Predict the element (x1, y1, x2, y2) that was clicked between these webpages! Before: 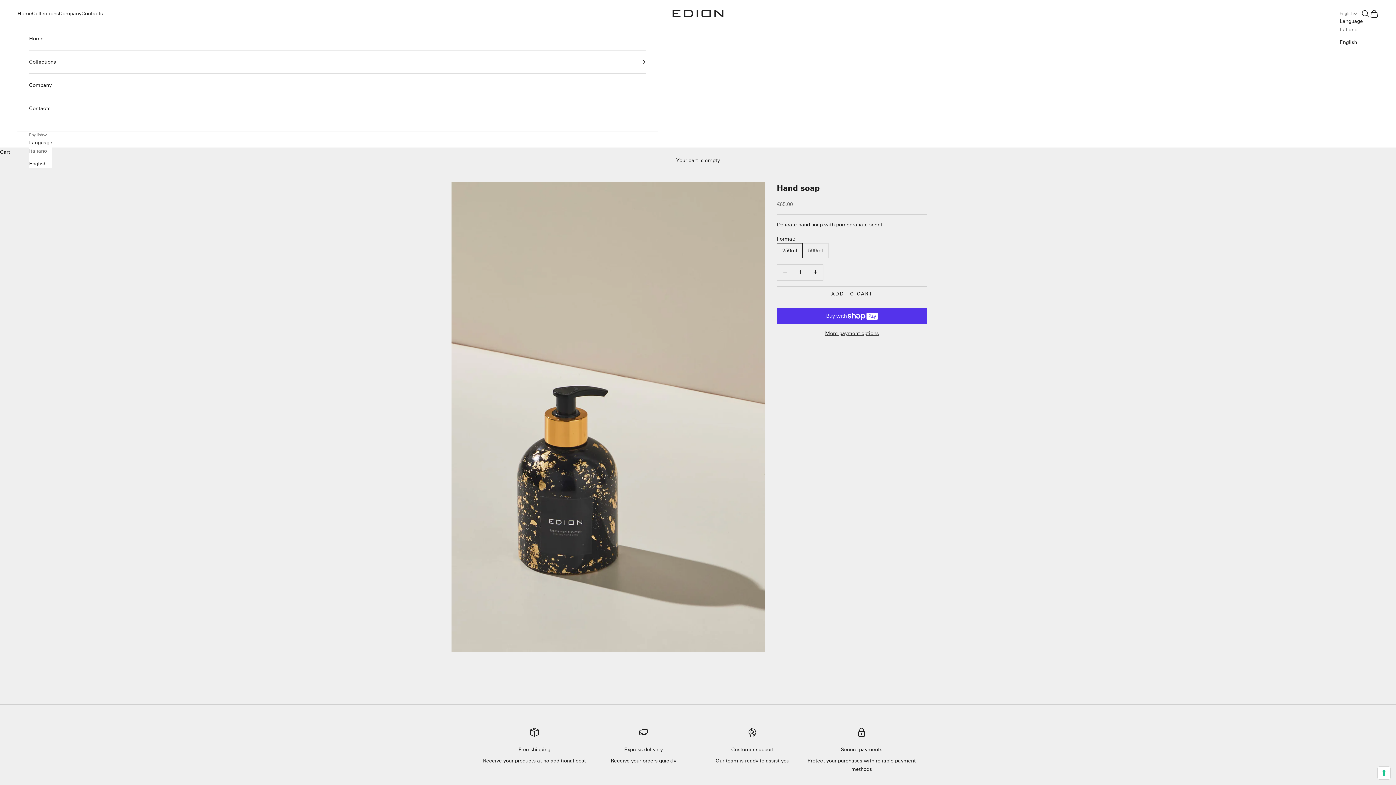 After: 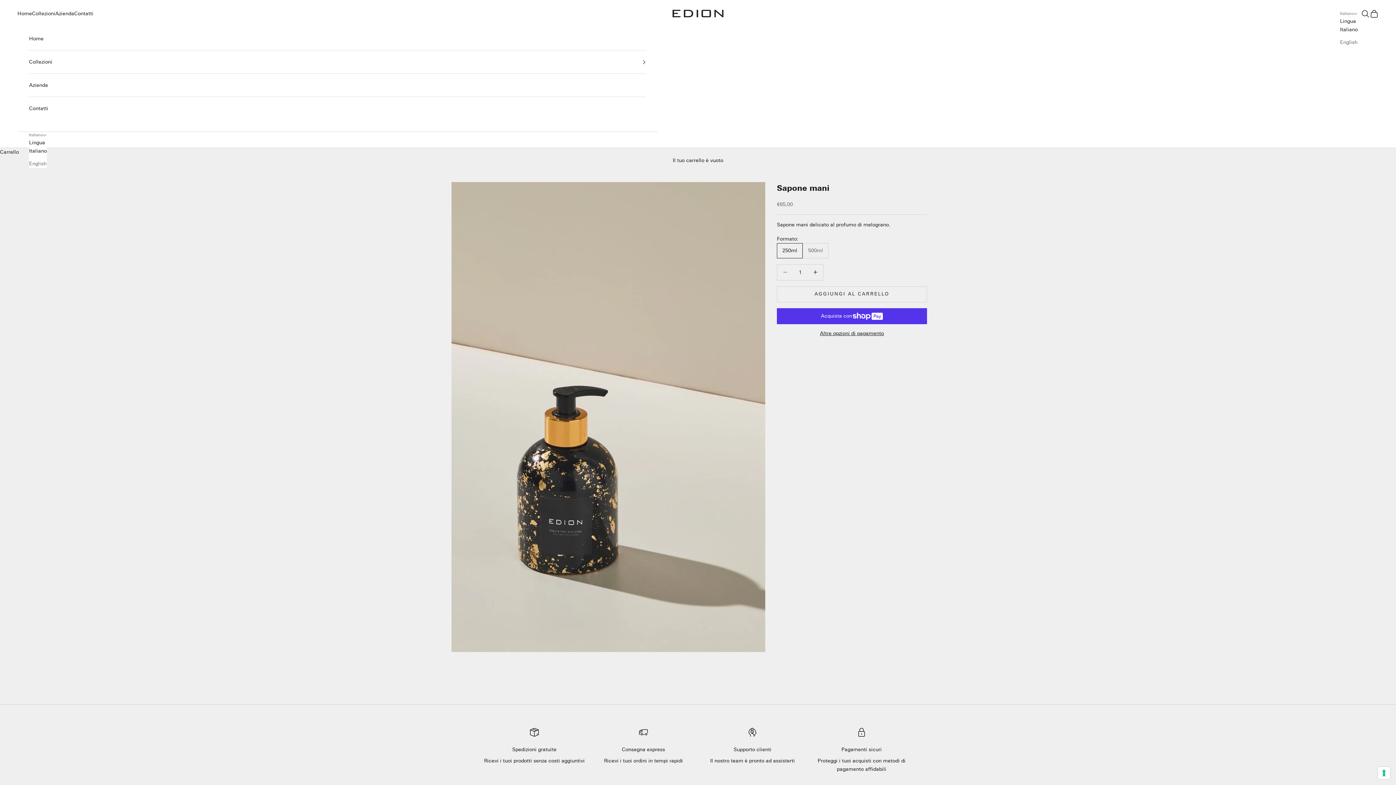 Action: label: Italiano bbox: (1340, 25, 1363, 33)